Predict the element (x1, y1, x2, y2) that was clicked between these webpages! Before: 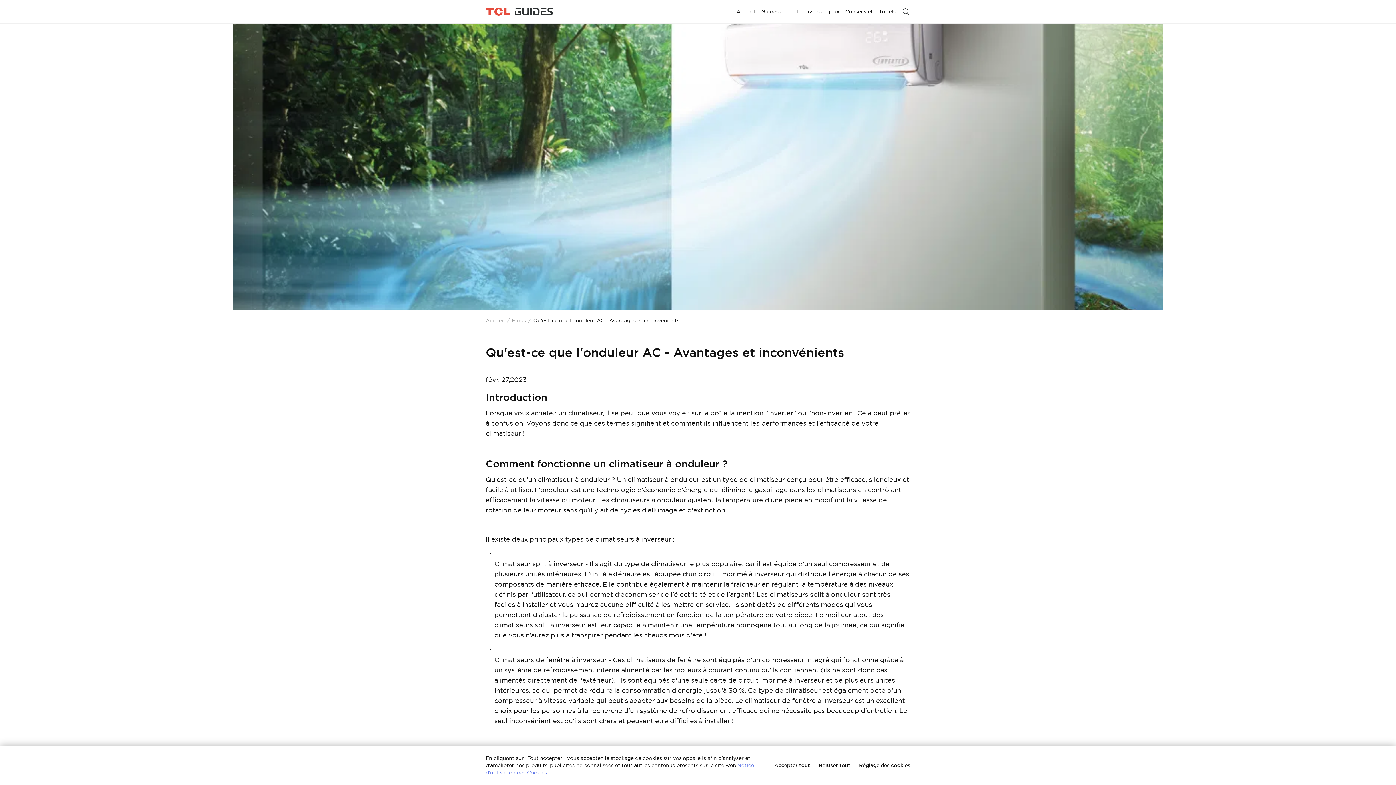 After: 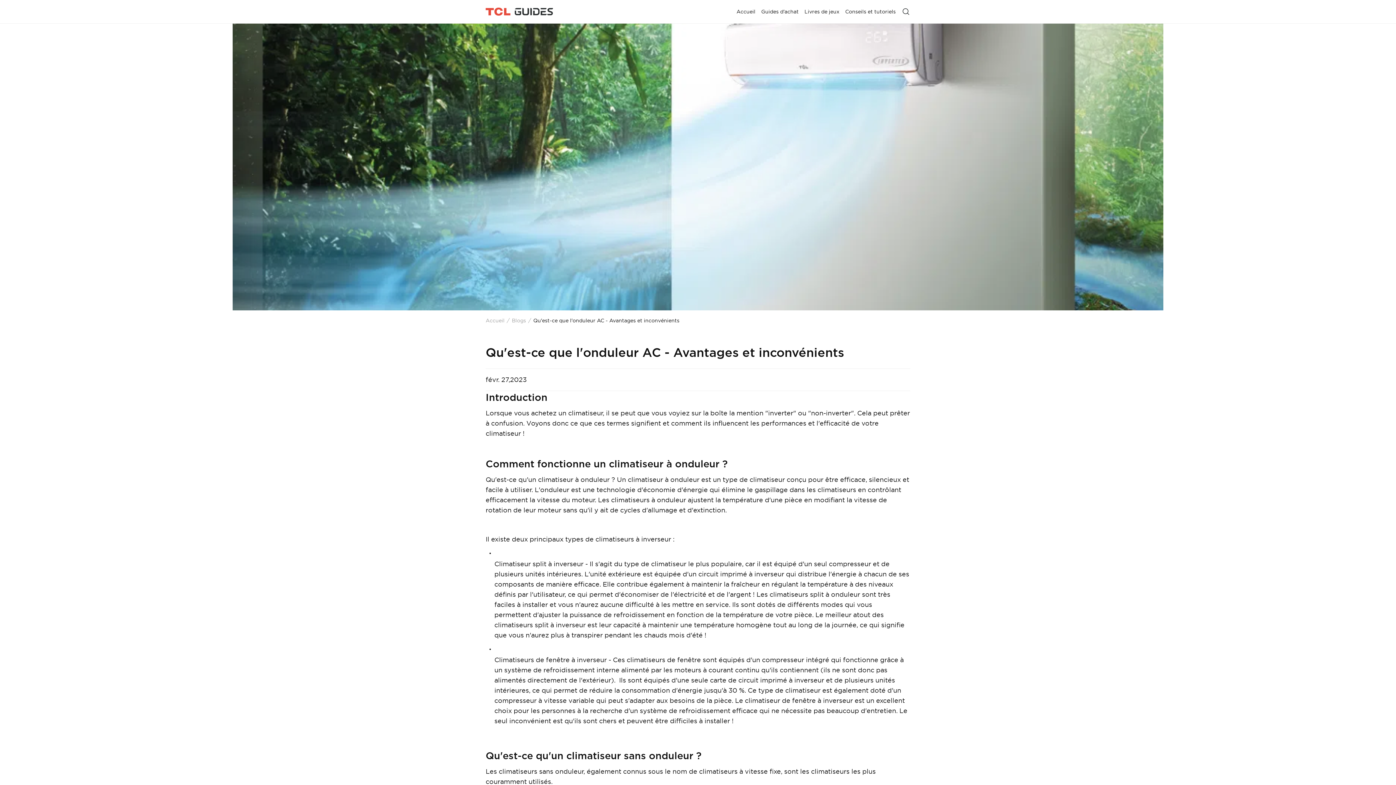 Action: label: Accepter tout bbox: (770, 762, 814, 772)